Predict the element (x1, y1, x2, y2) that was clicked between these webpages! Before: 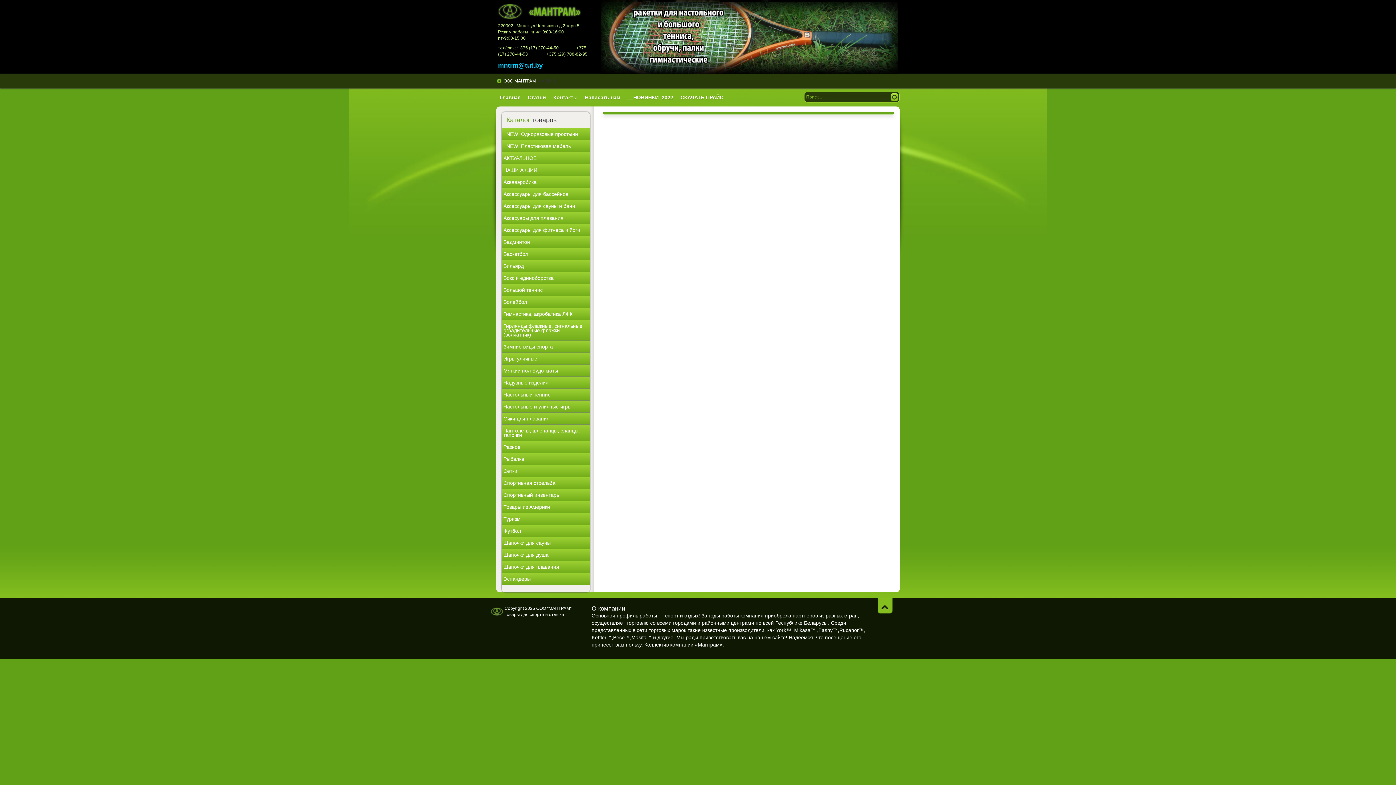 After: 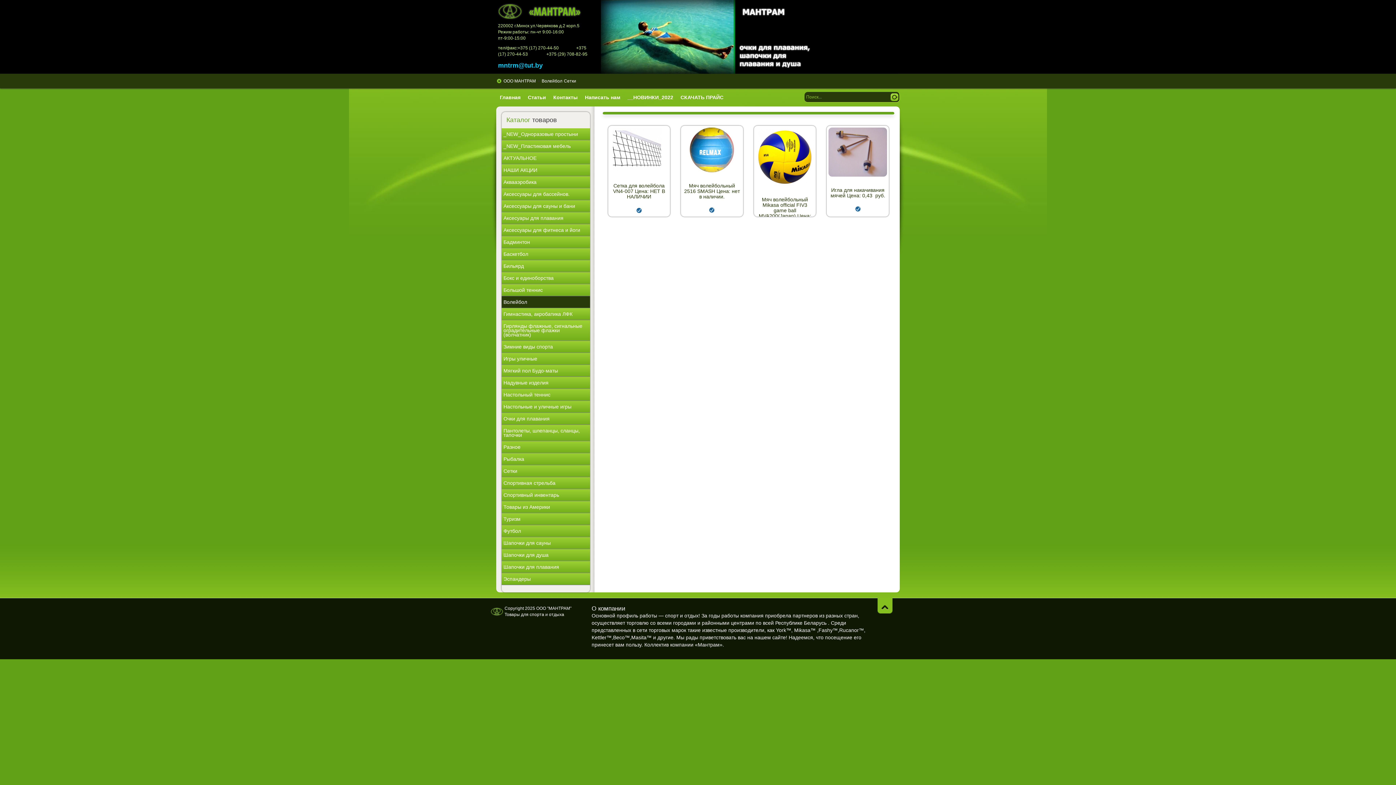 Action: label: Волейбол bbox: (501, 296, 590, 308)